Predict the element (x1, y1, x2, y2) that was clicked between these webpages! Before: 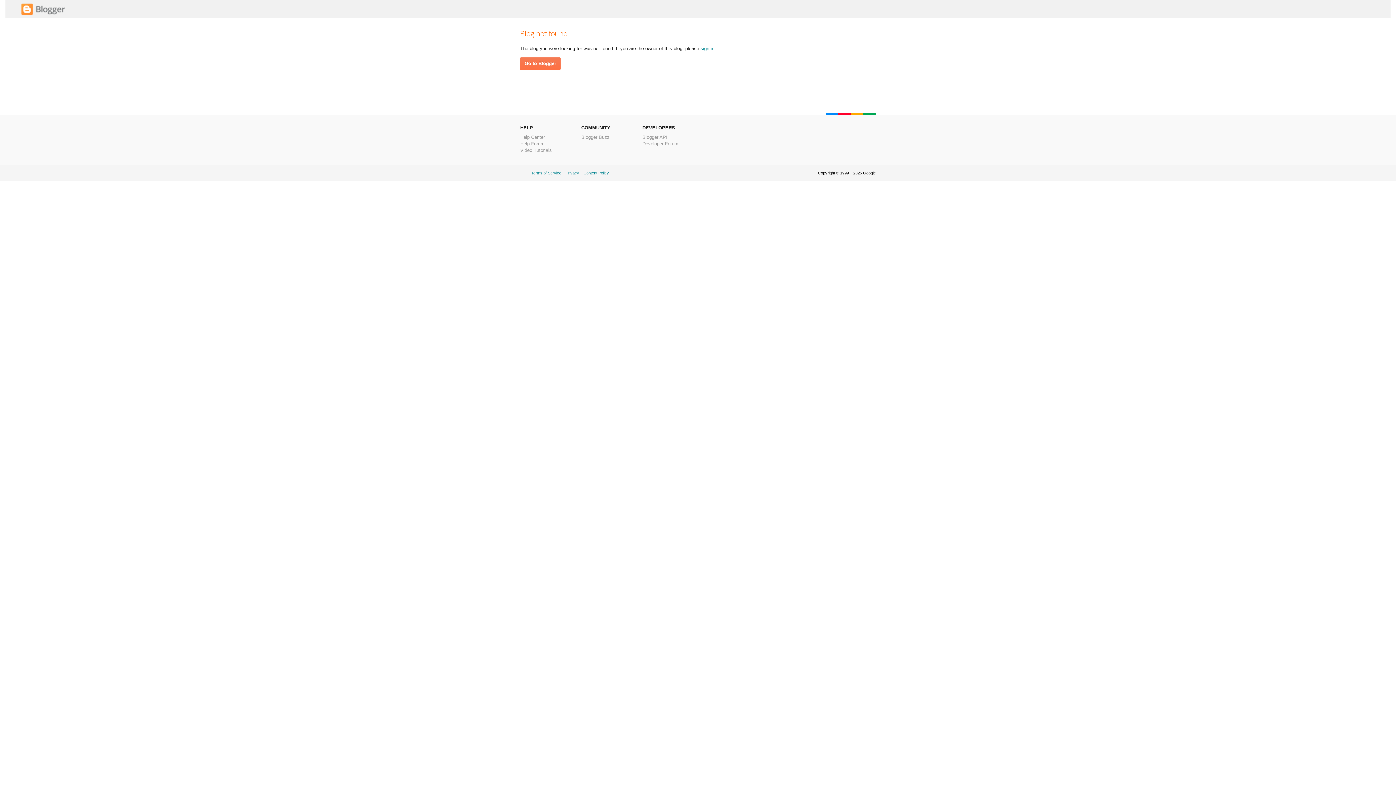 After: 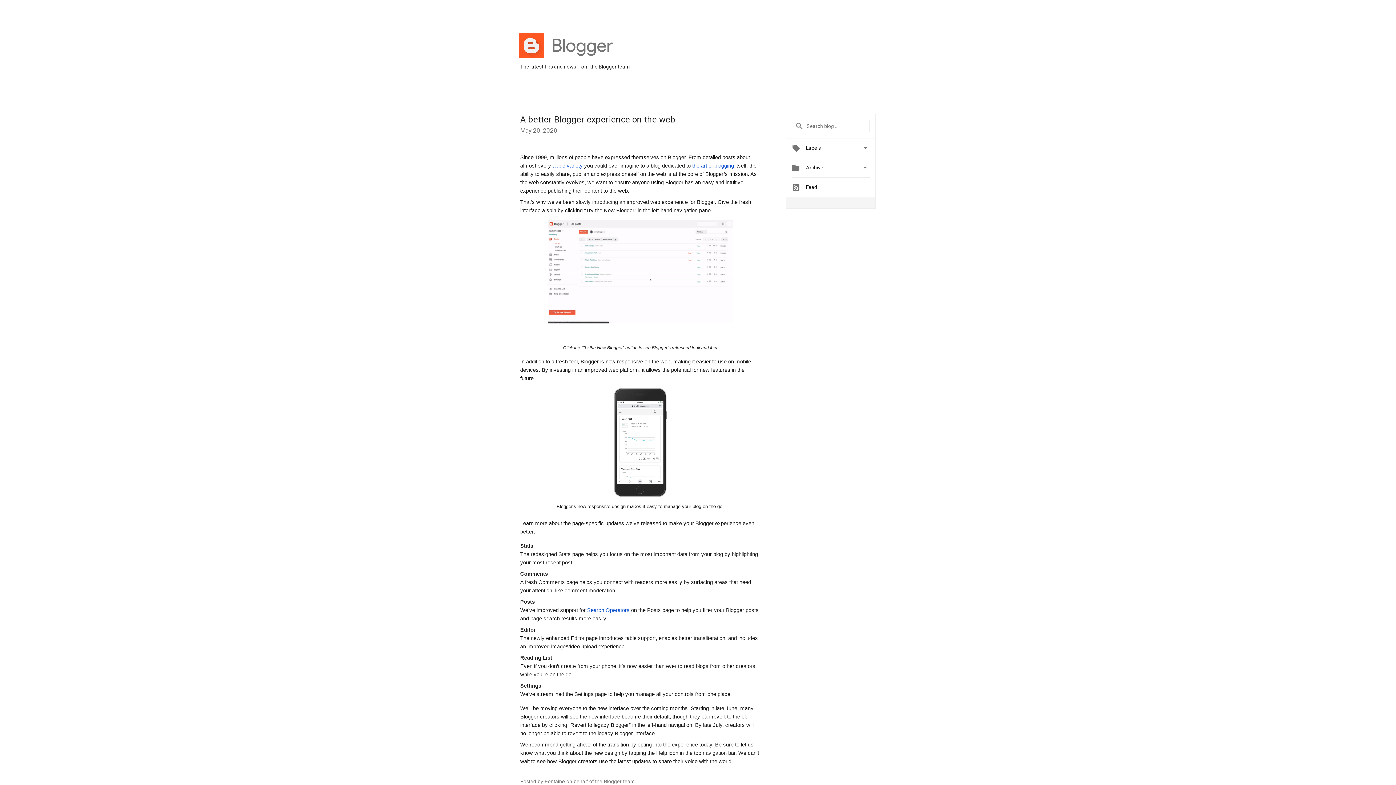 Action: bbox: (581, 134, 609, 140) label: Blogger Buzz